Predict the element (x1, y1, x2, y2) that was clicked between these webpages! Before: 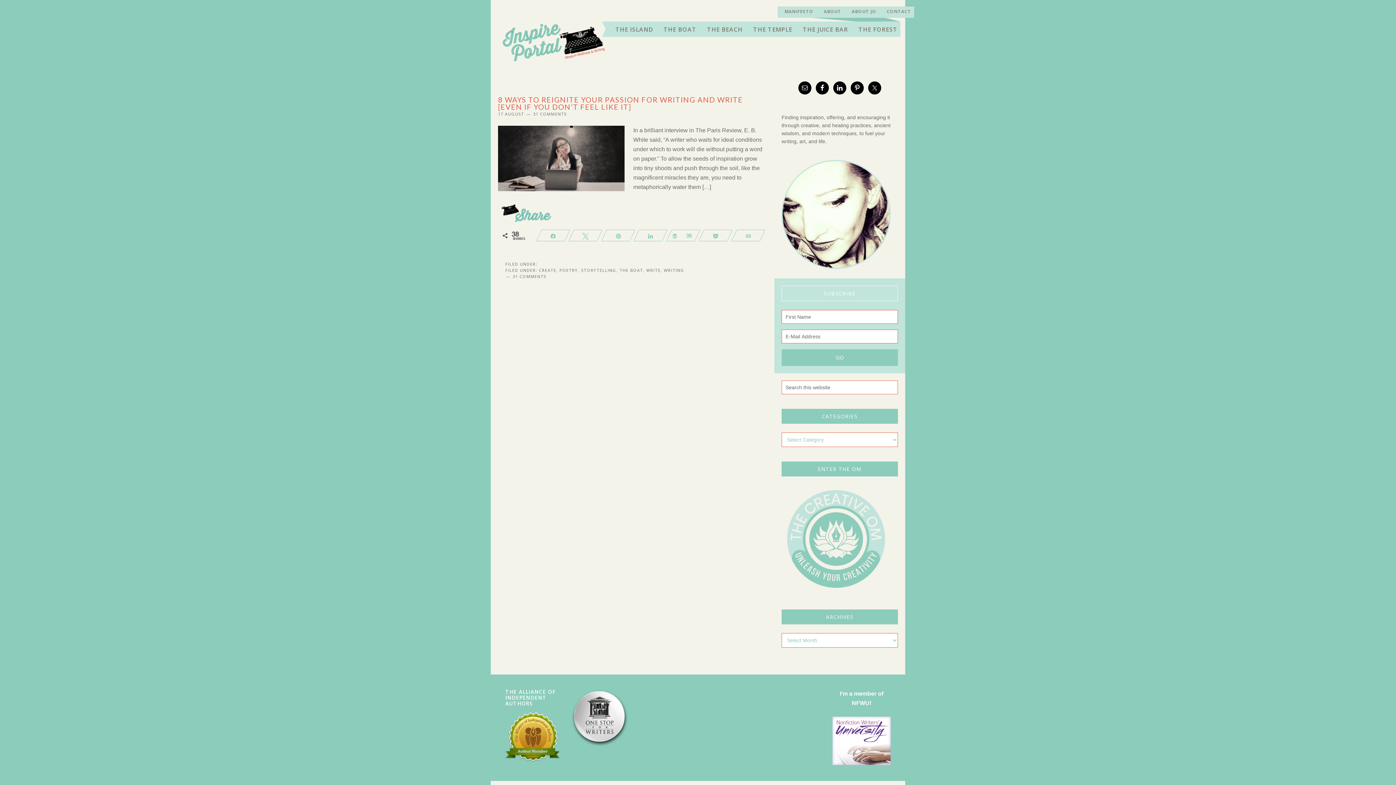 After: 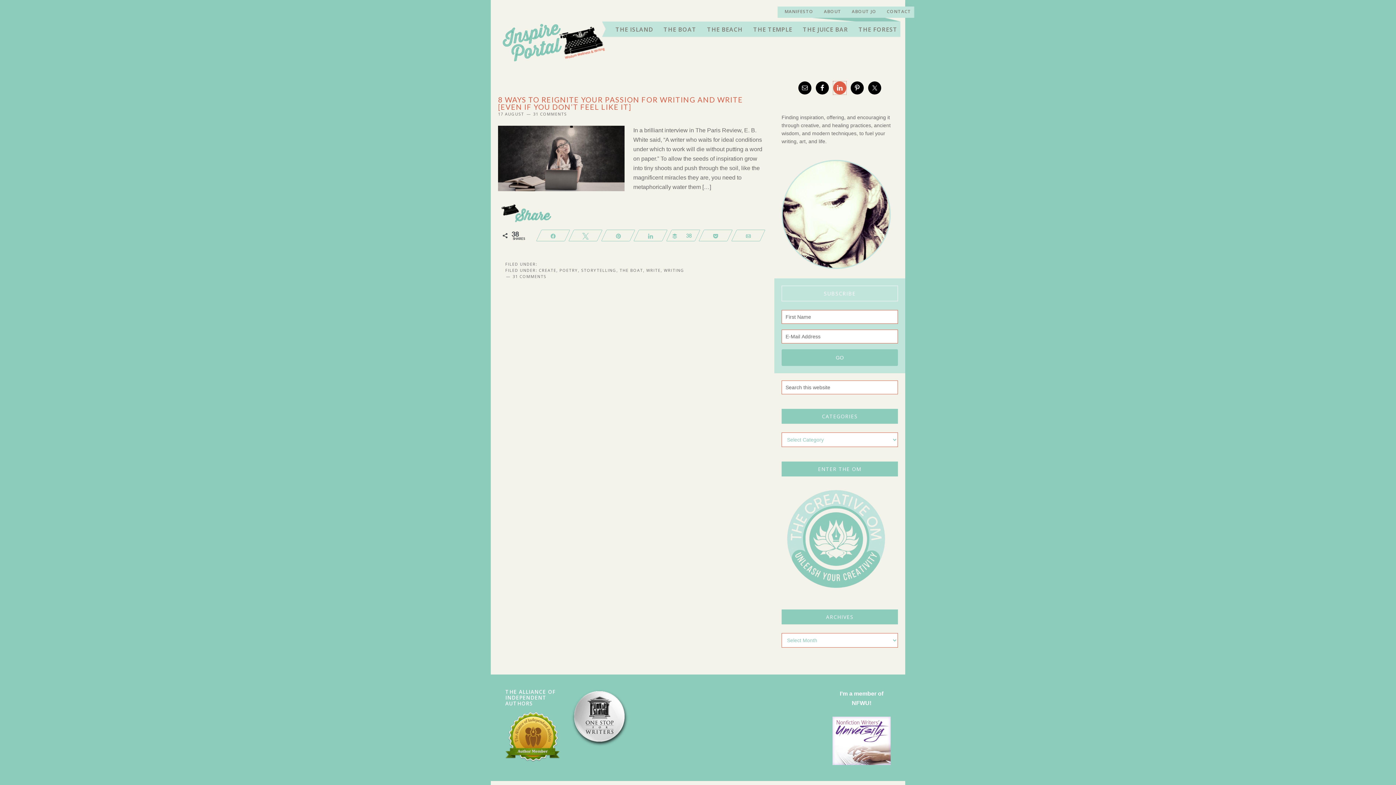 Action: bbox: (833, 81, 846, 94)